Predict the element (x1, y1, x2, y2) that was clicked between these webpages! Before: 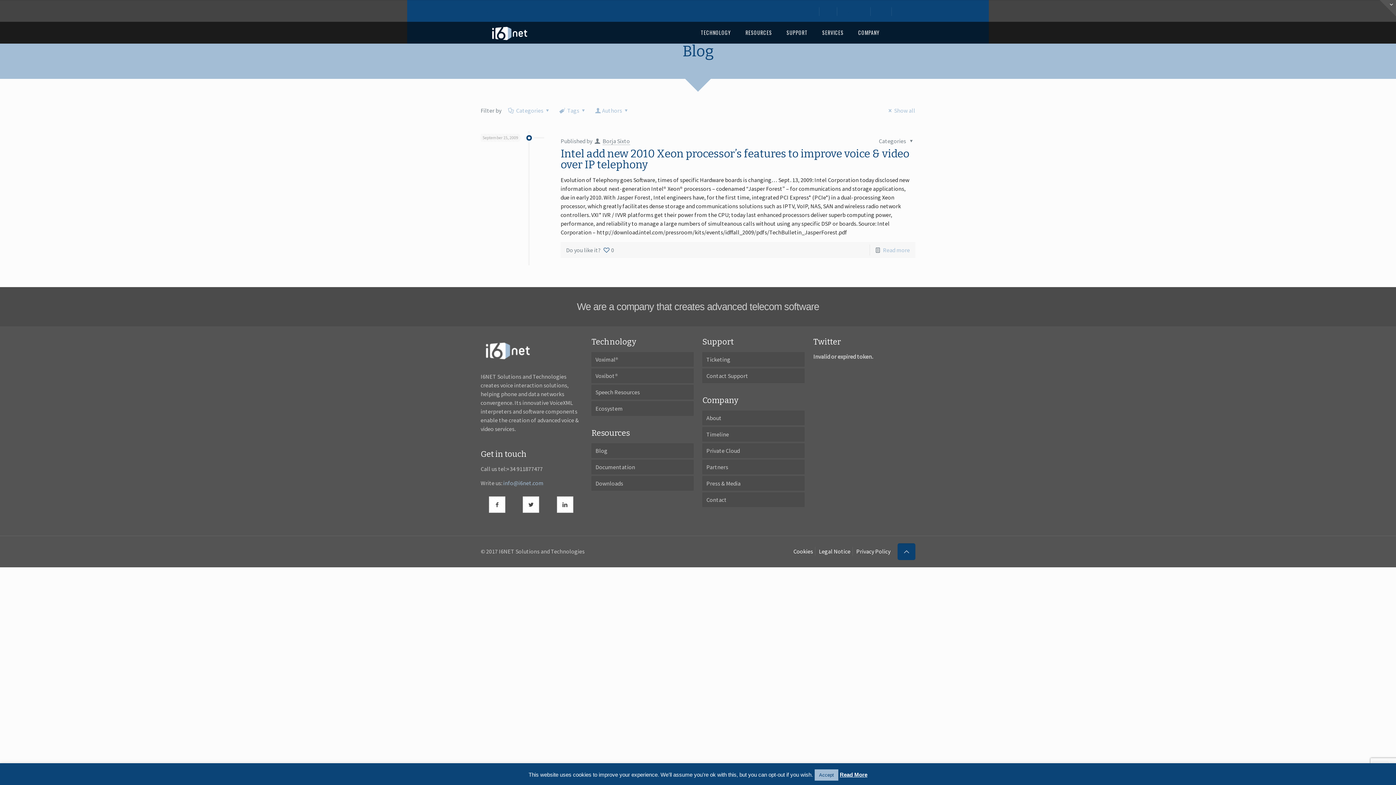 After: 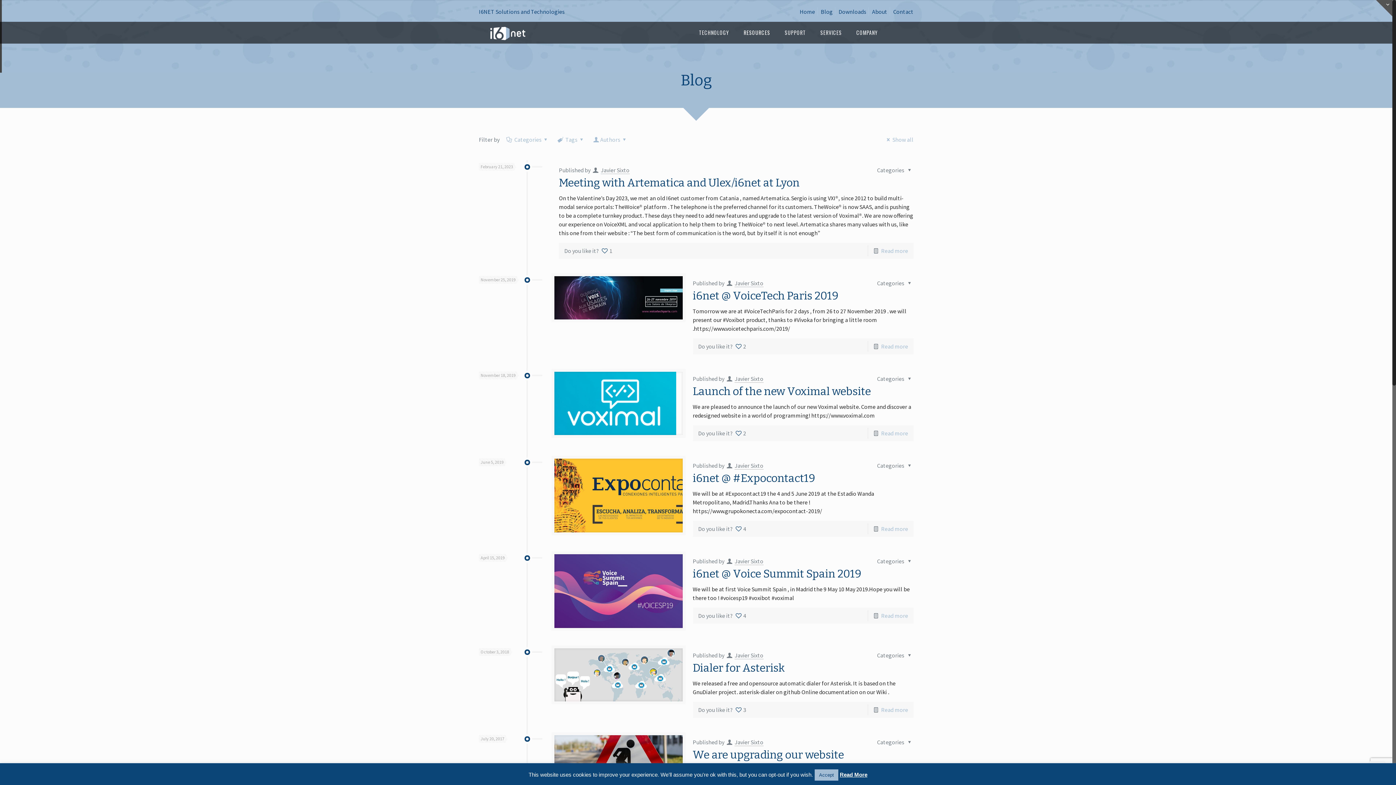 Action: bbox: (822, 8, 834, 15) label: Blog